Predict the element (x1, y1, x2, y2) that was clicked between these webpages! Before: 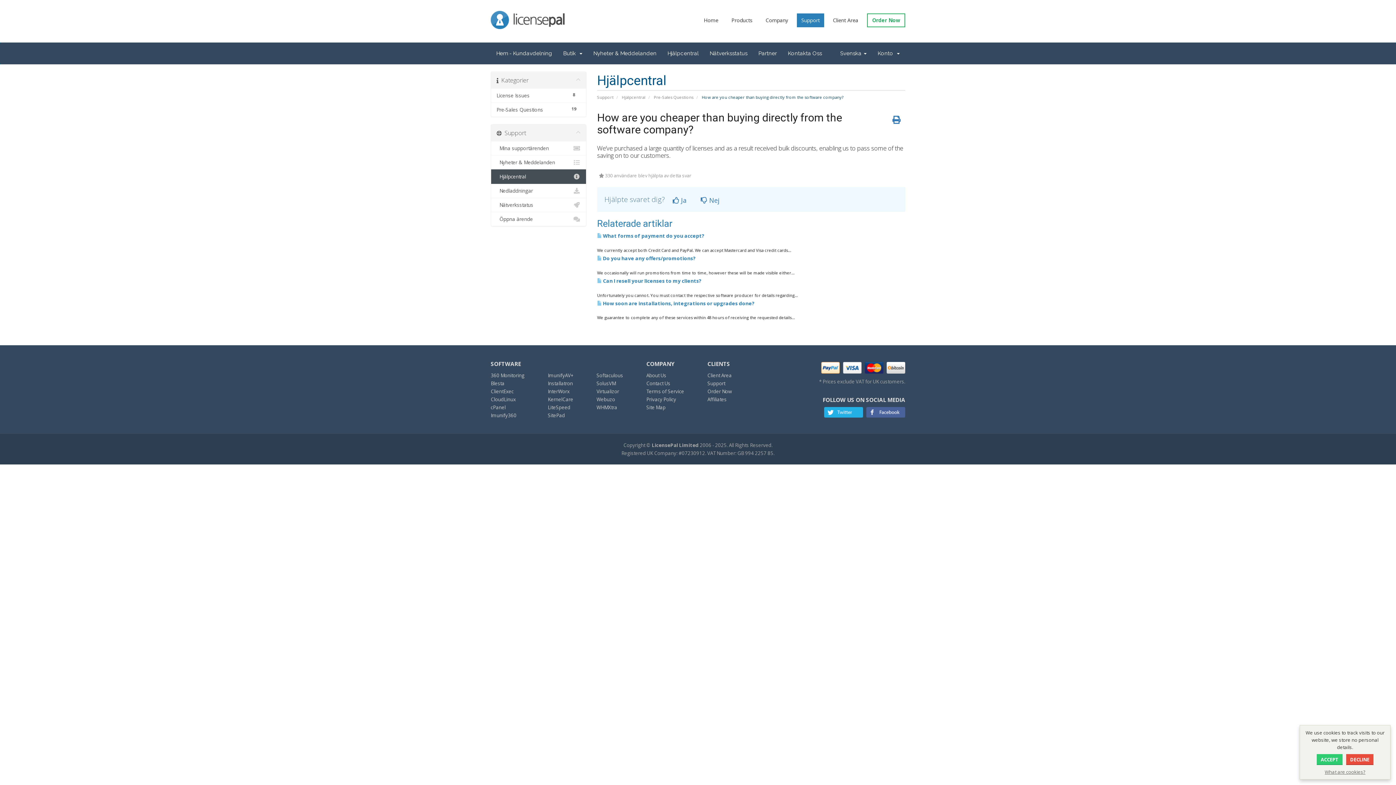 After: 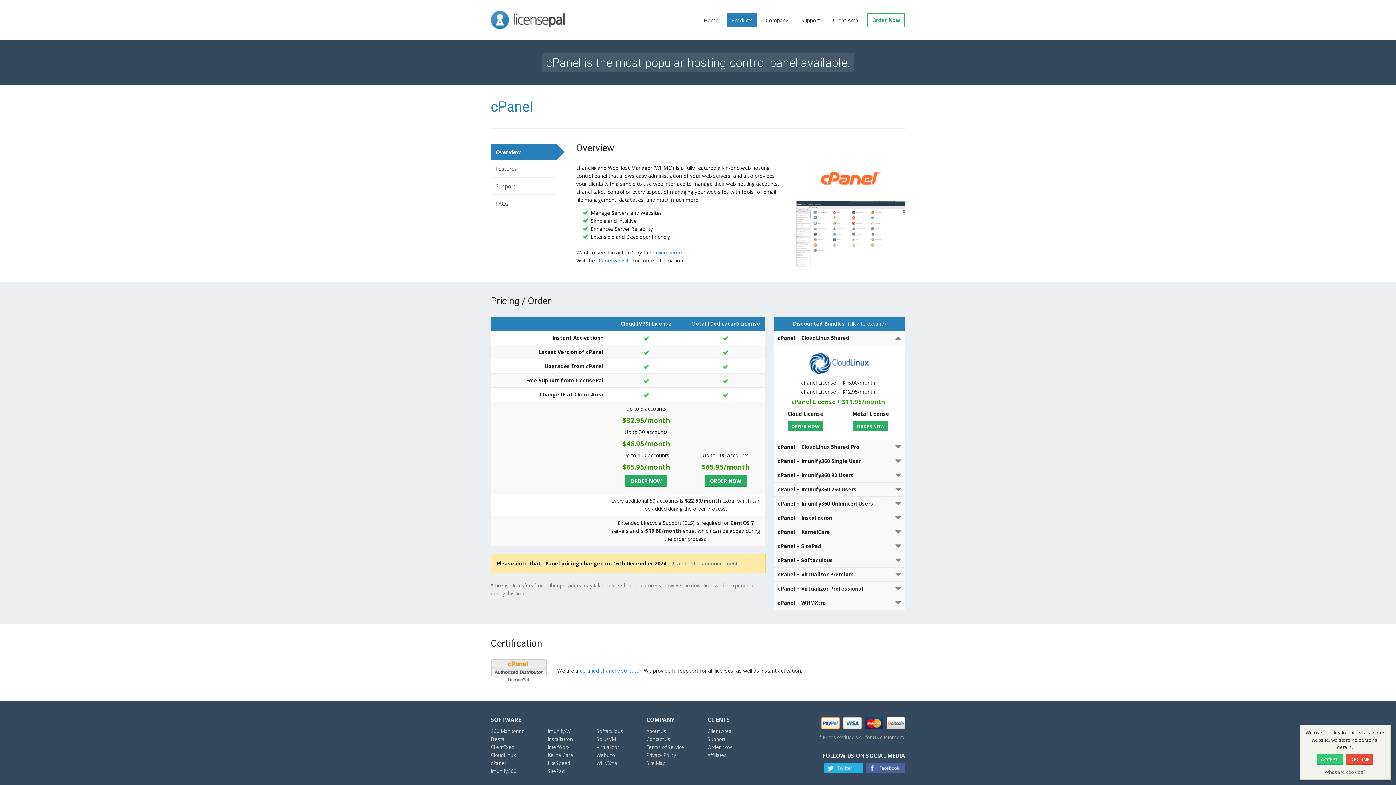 Action: bbox: (490, 404, 505, 411) label: cPanel